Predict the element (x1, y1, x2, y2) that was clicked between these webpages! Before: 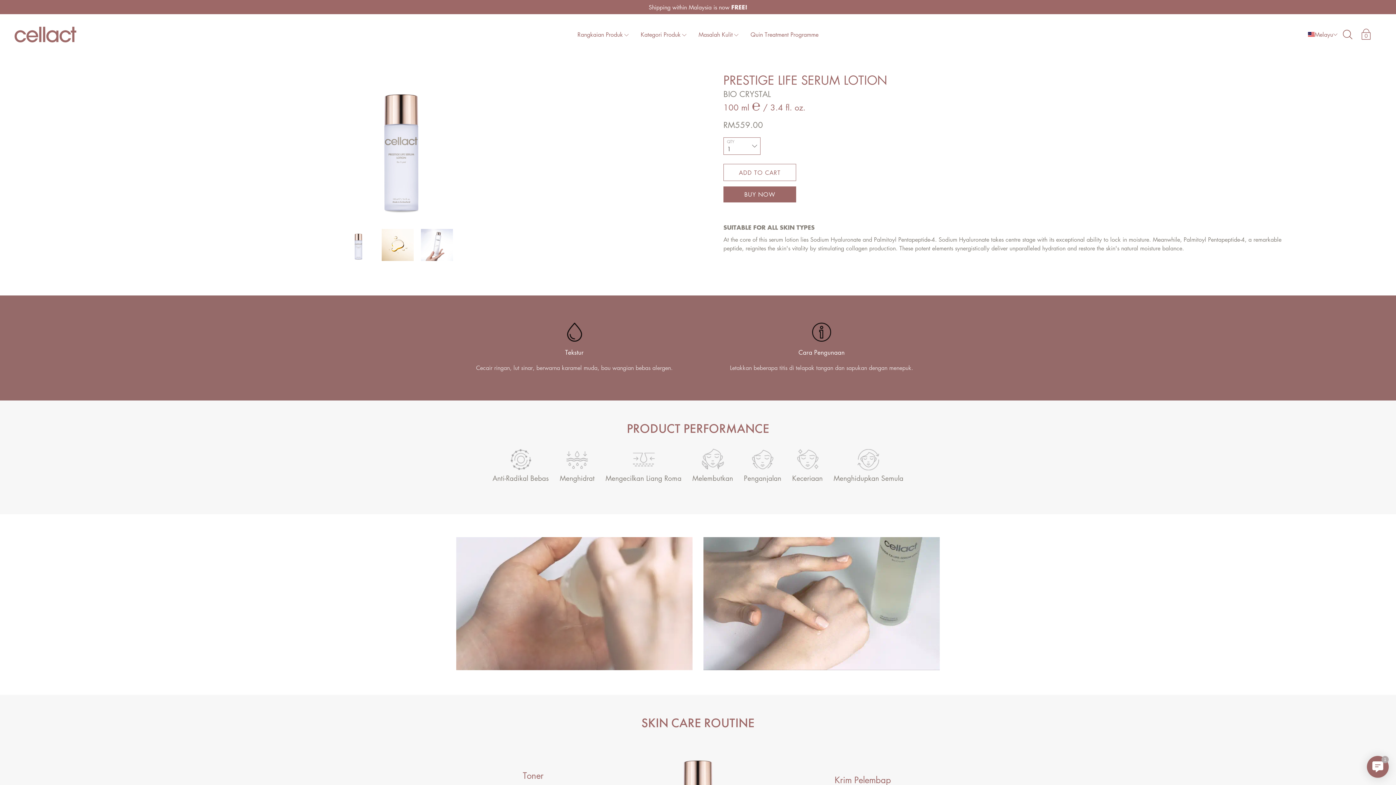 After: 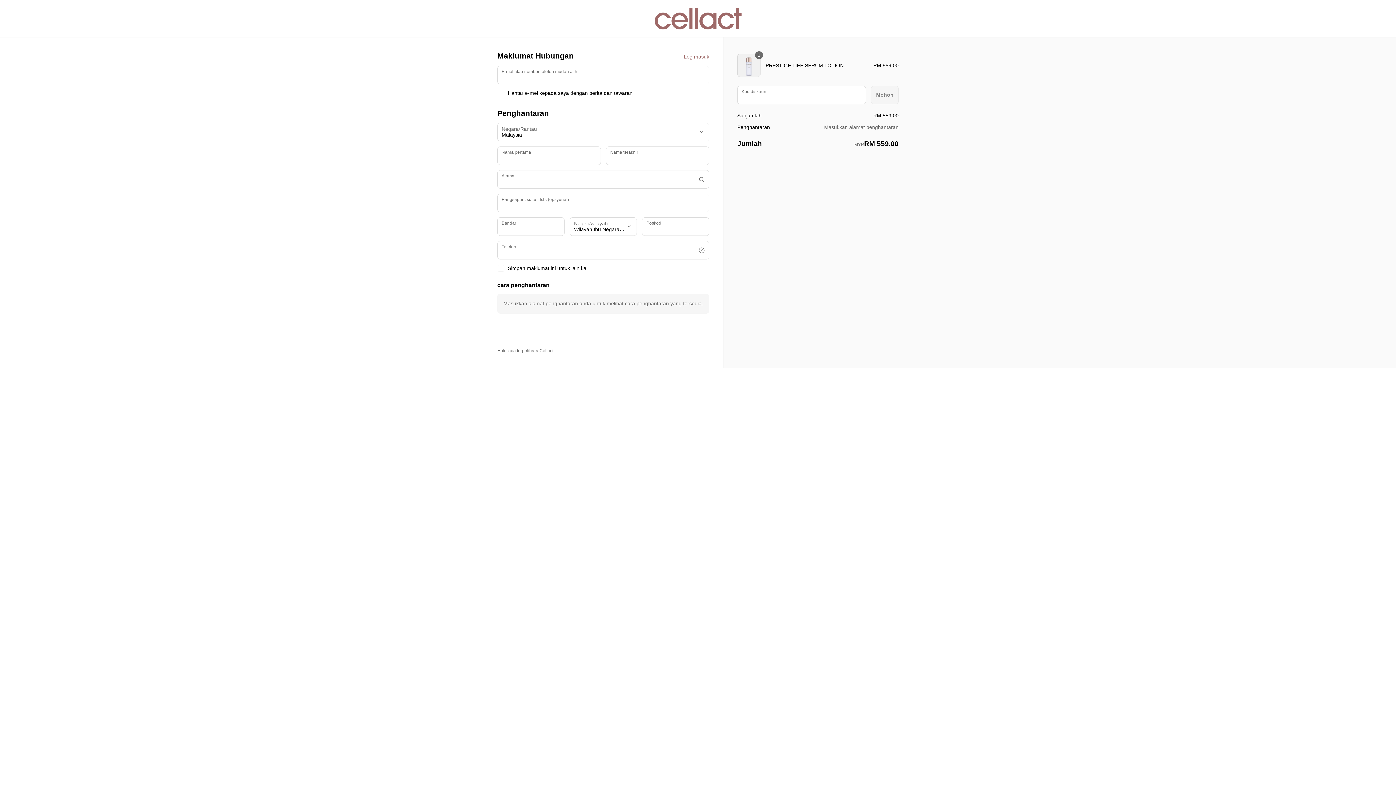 Action: label: Beli Ia Sekarang bbox: (723, 186, 796, 202)